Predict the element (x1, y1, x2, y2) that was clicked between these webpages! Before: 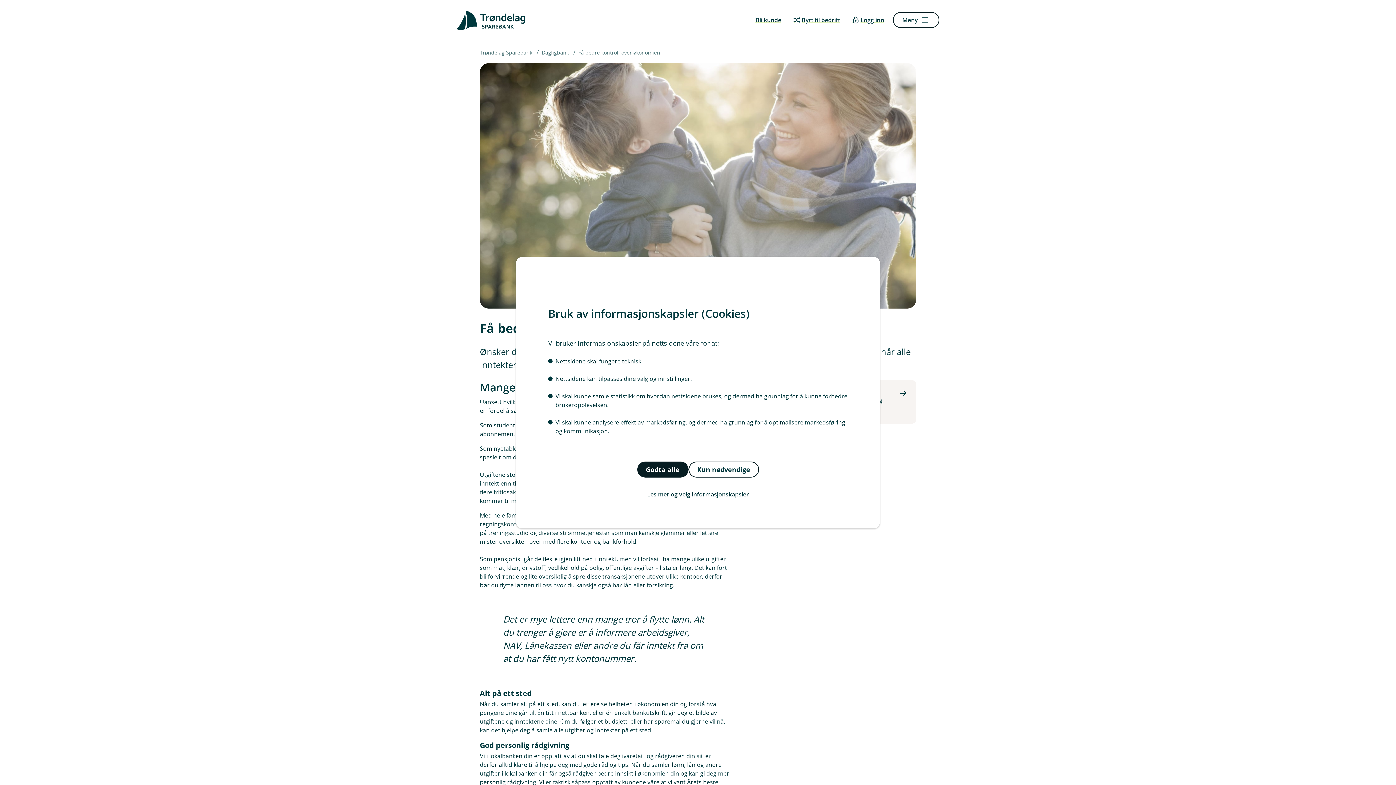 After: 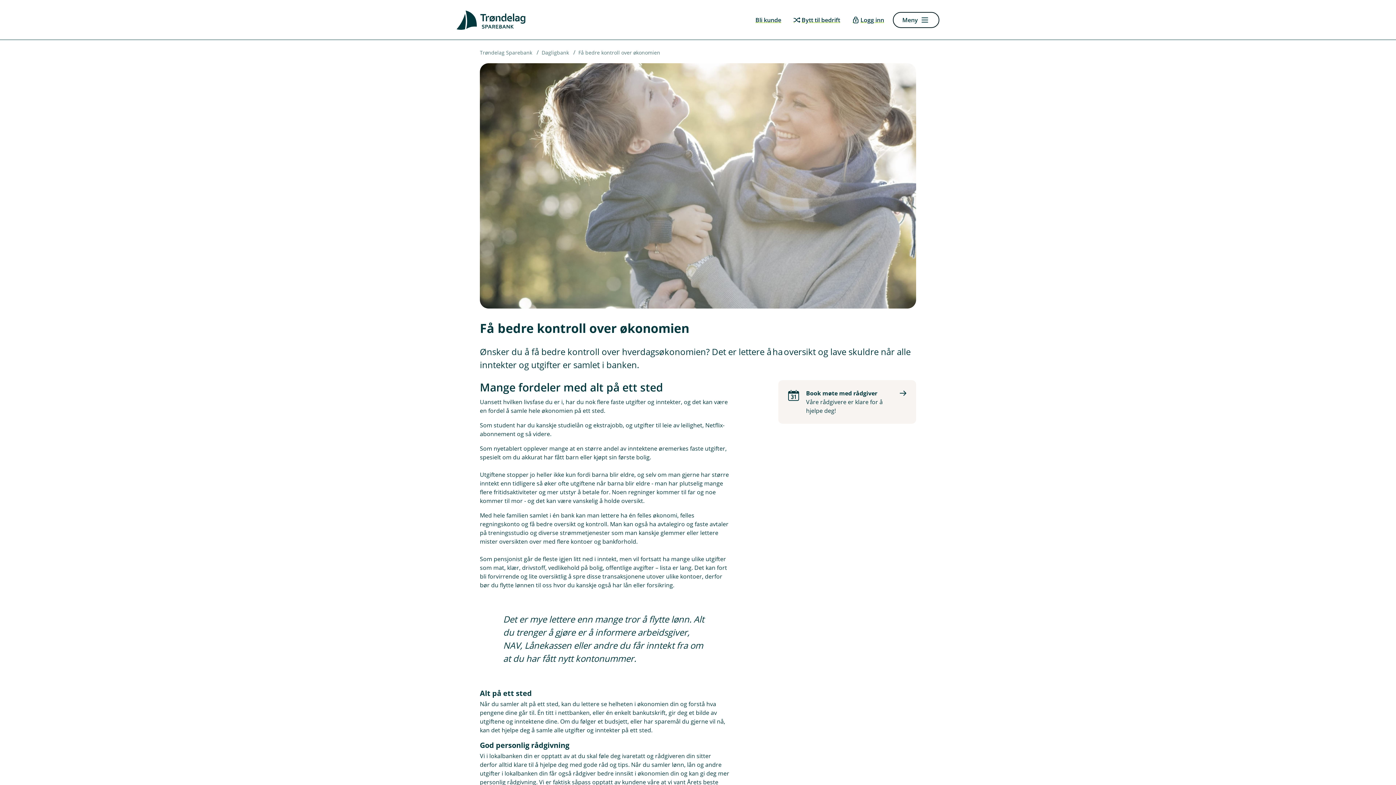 Action: label: Godta alle bbox: (637, 461, 688, 477)